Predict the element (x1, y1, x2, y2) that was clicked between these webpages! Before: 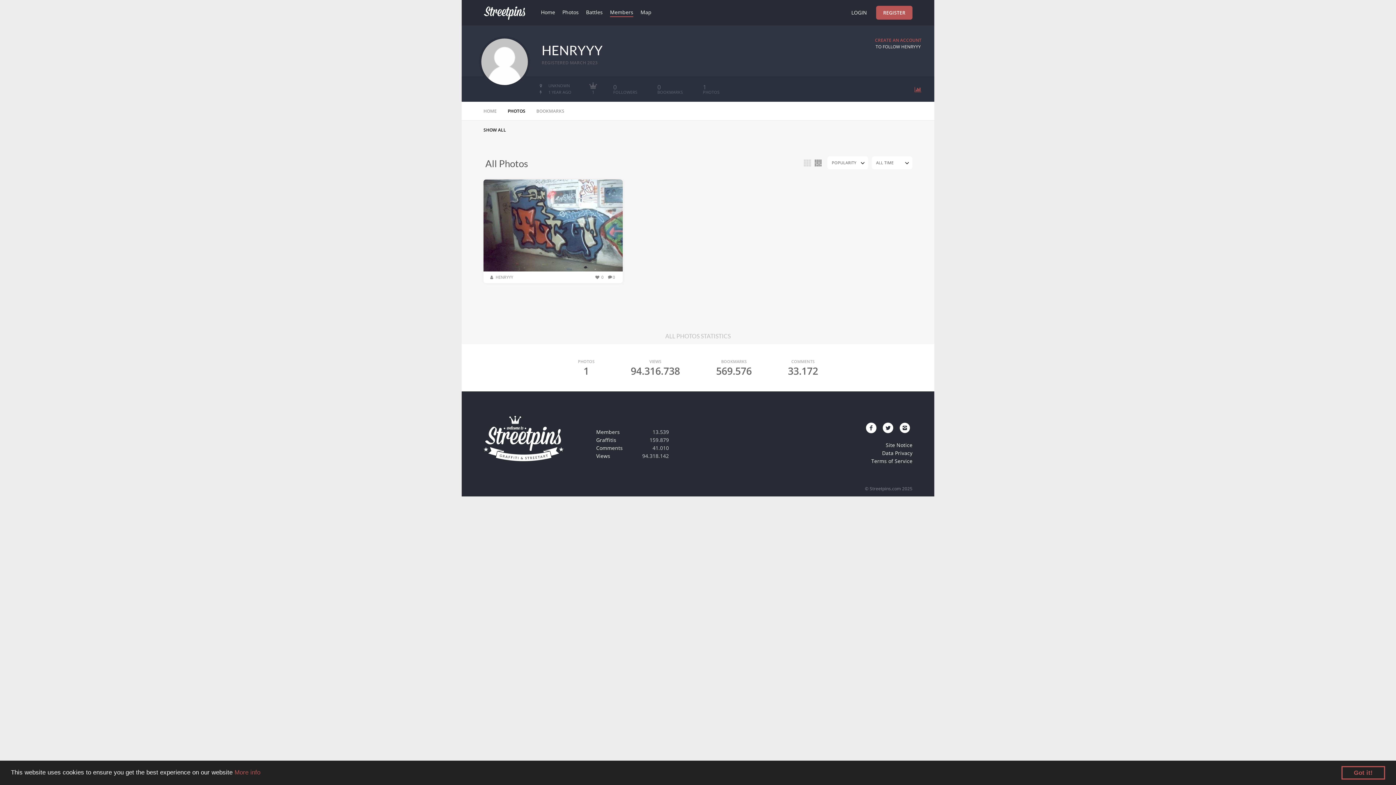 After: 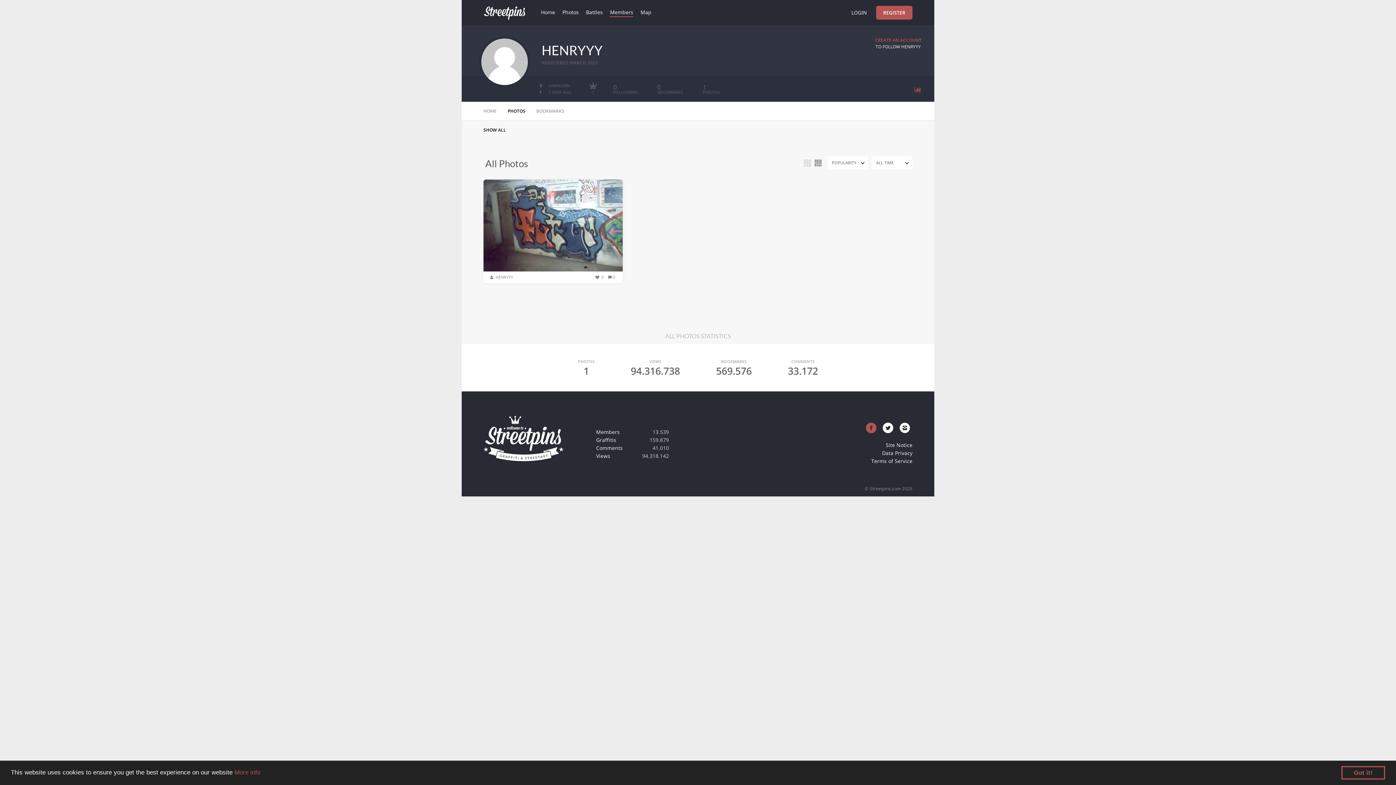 Action: bbox: (863, 422, 879, 433)